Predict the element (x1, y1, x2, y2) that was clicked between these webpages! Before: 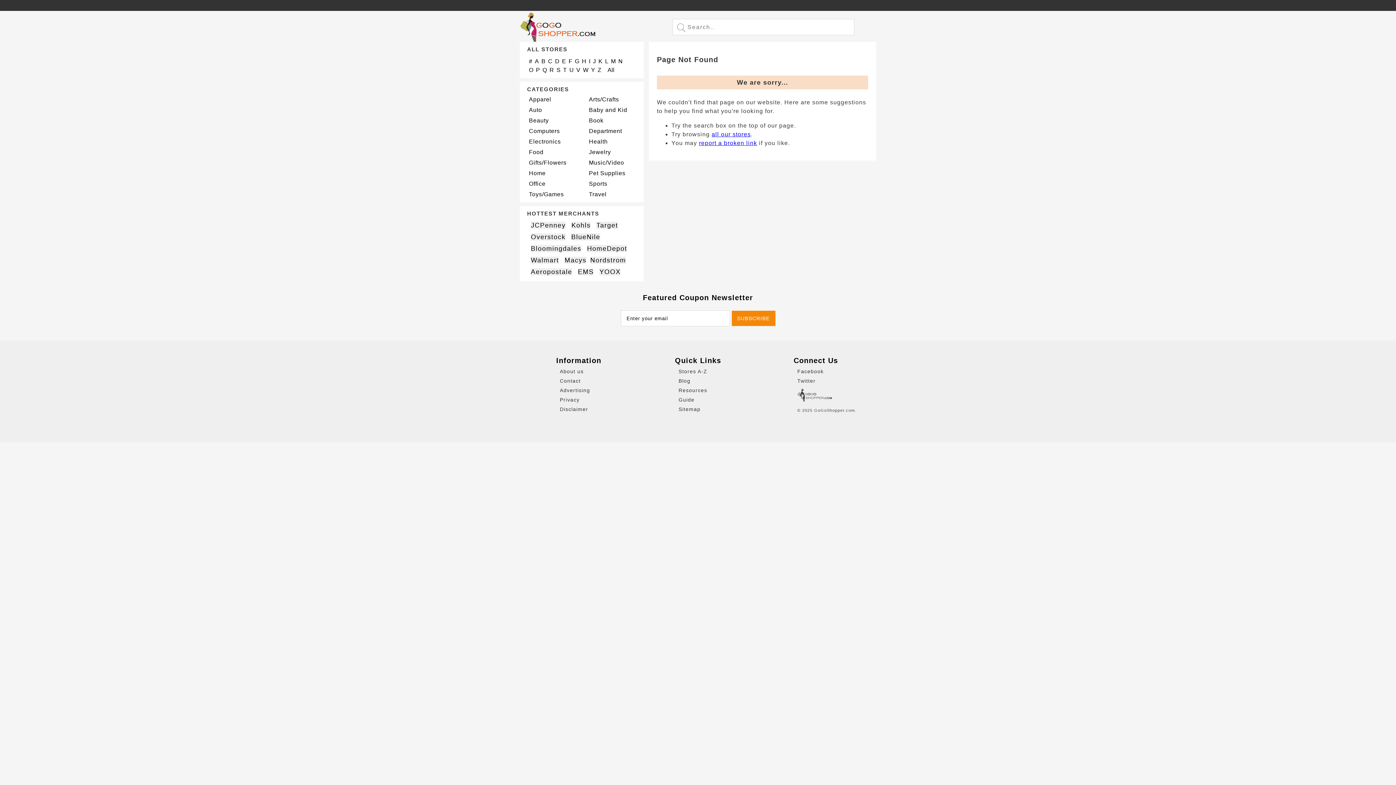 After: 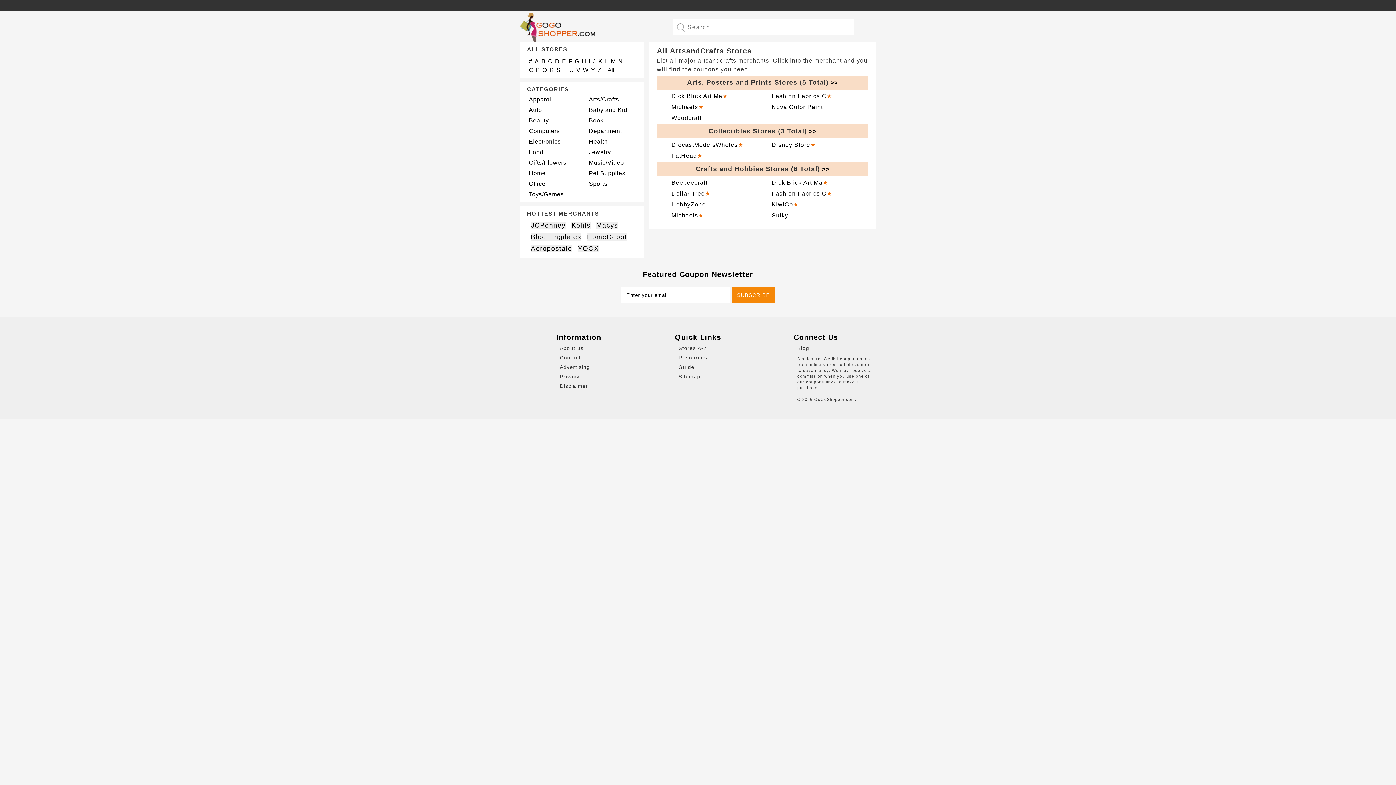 Action: bbox: (589, 95, 632, 105) label: Arts/Crafts